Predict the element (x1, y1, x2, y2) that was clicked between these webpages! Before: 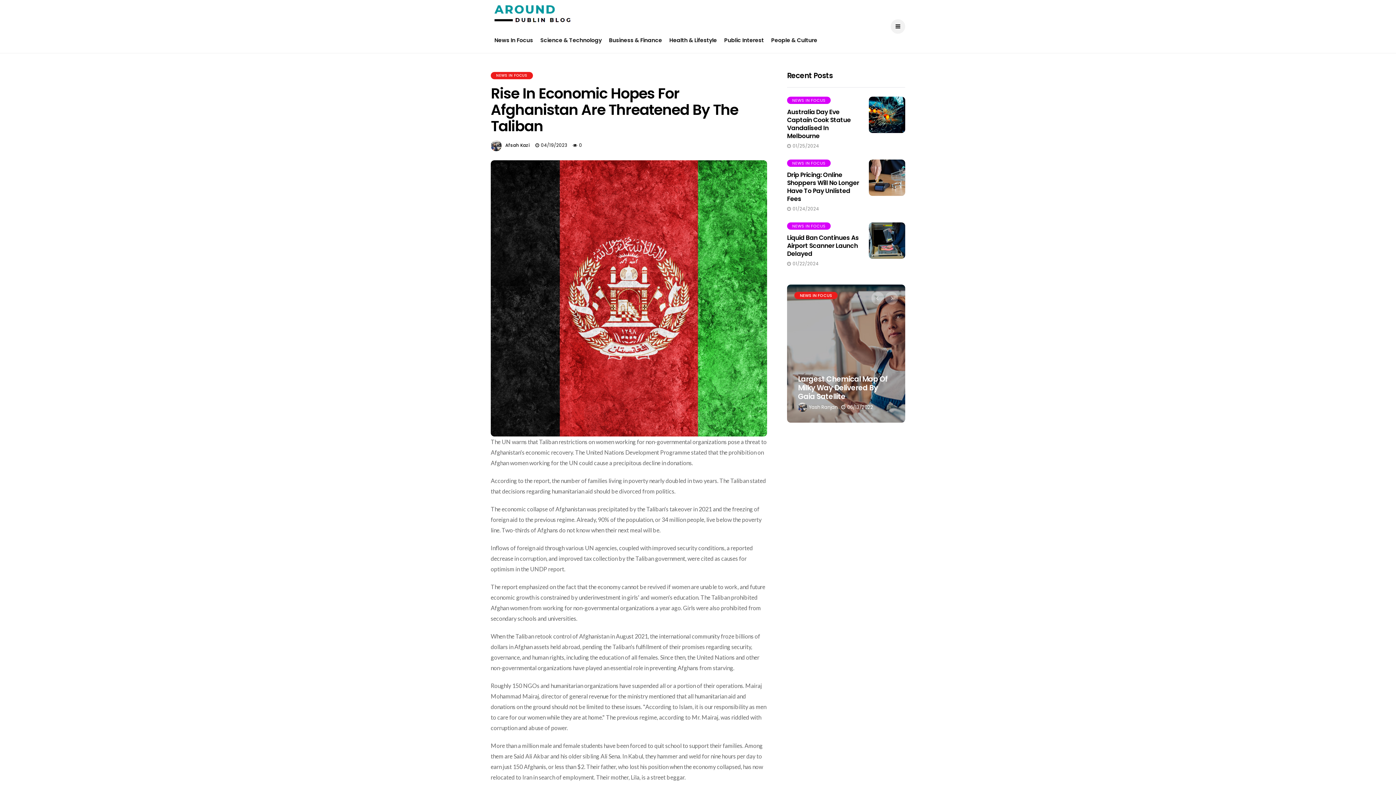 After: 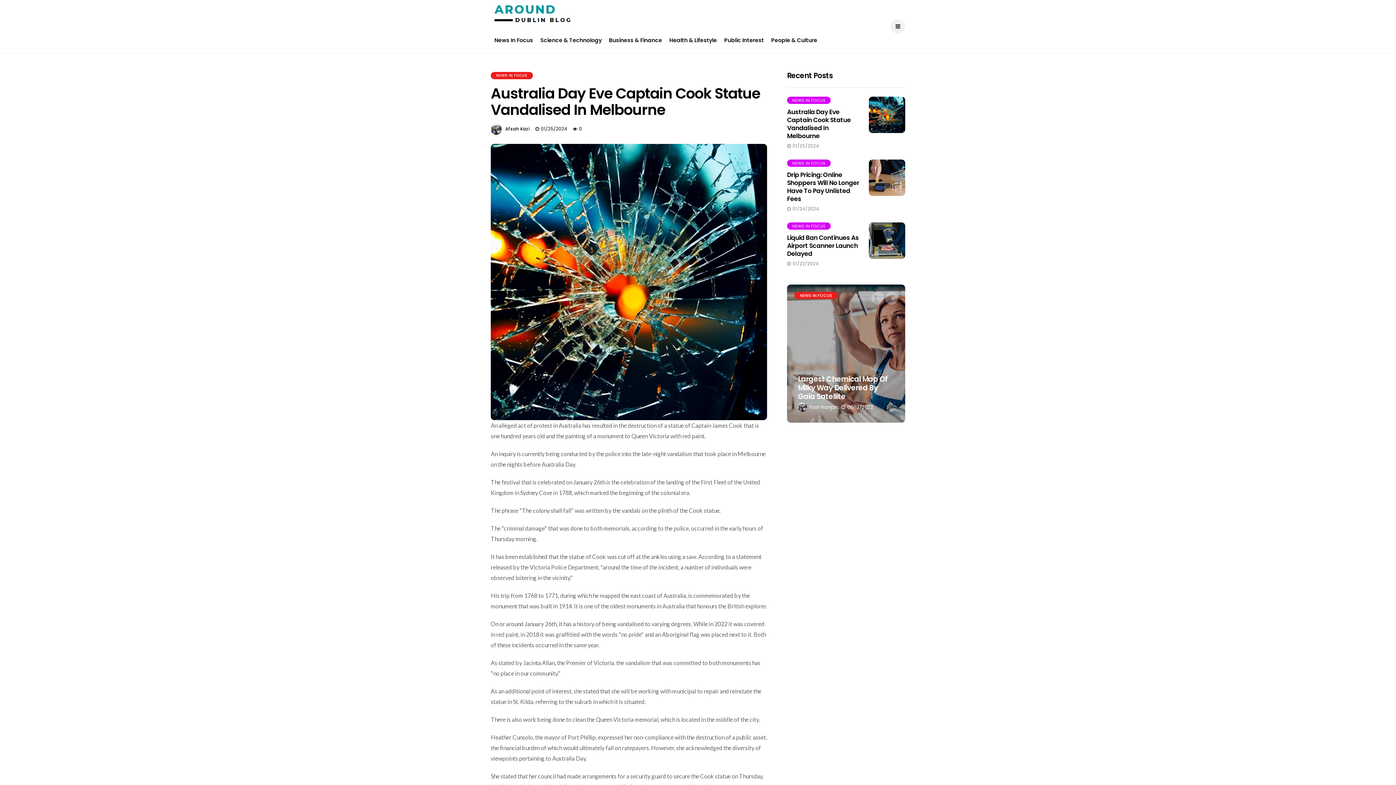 Action: label: Australia Day Eve Captain Cook Statue Vandalised In Melbourne bbox: (787, 107, 851, 140)